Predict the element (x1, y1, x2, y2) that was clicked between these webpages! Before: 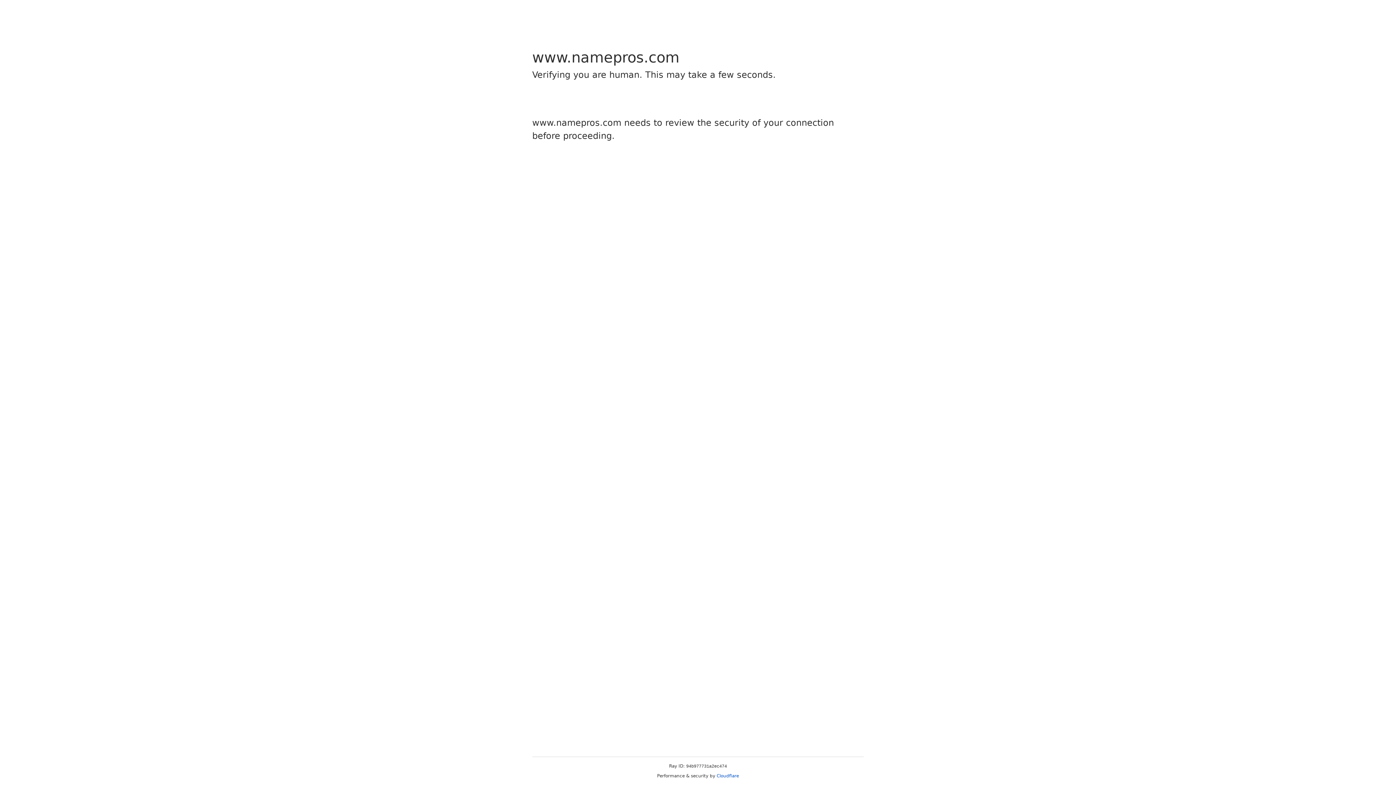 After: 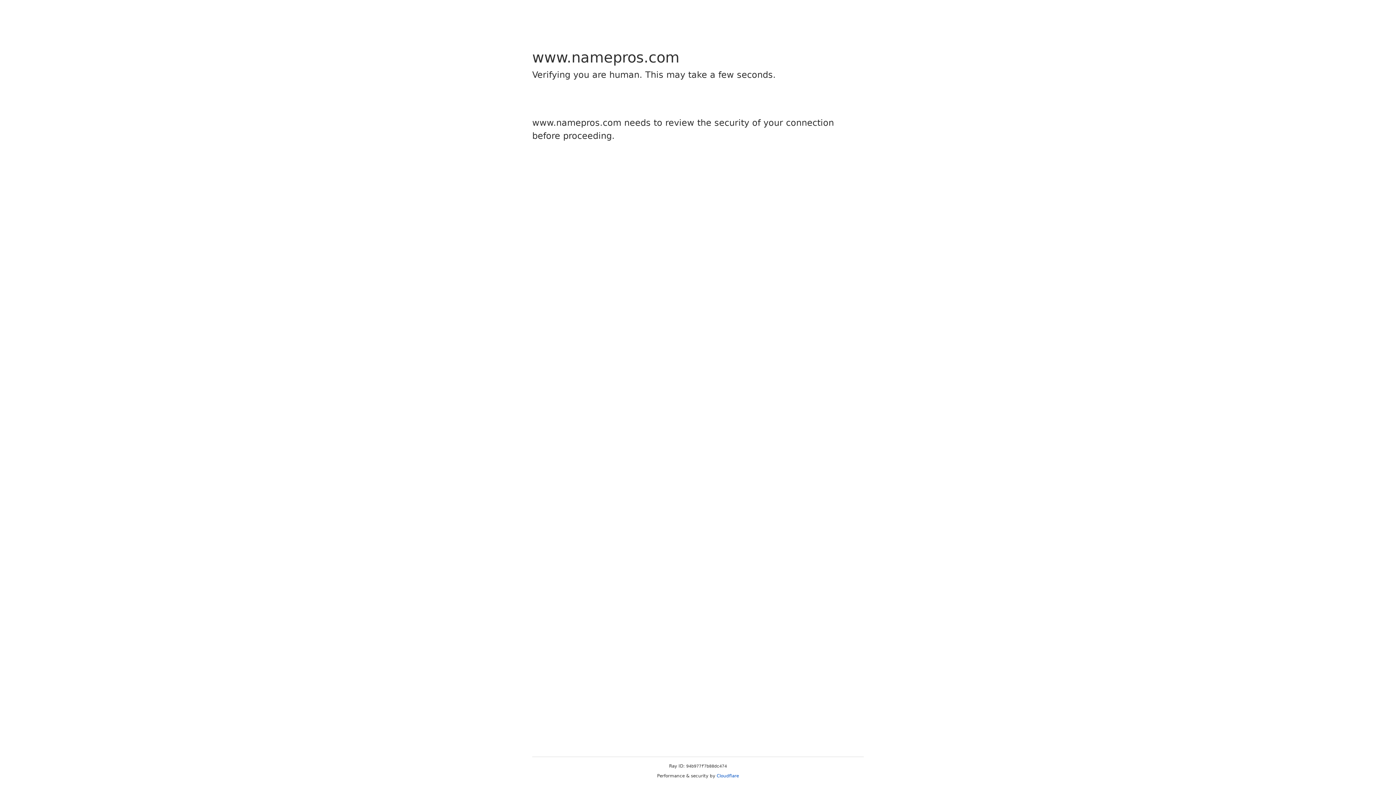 Action: bbox: (716, 773, 739, 778) label: Cloudflare